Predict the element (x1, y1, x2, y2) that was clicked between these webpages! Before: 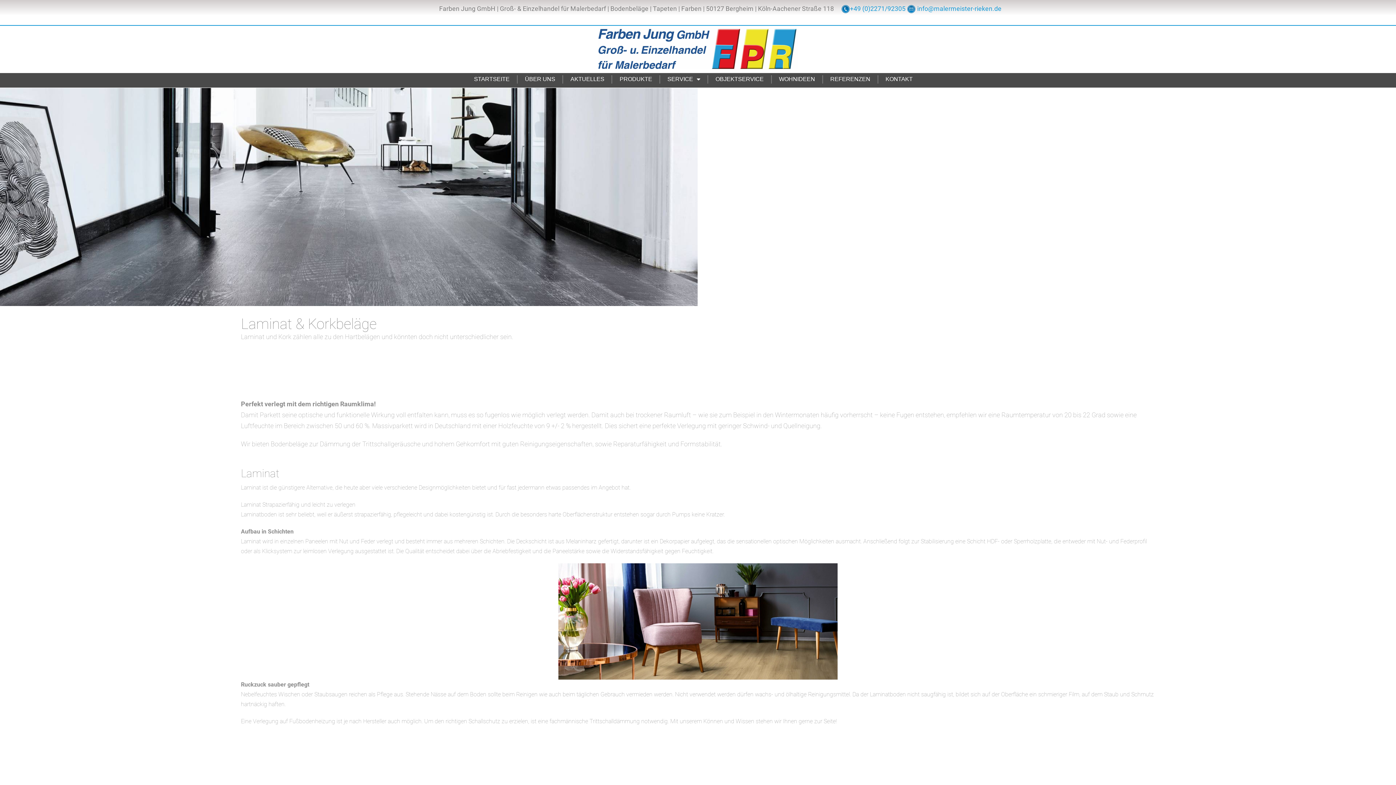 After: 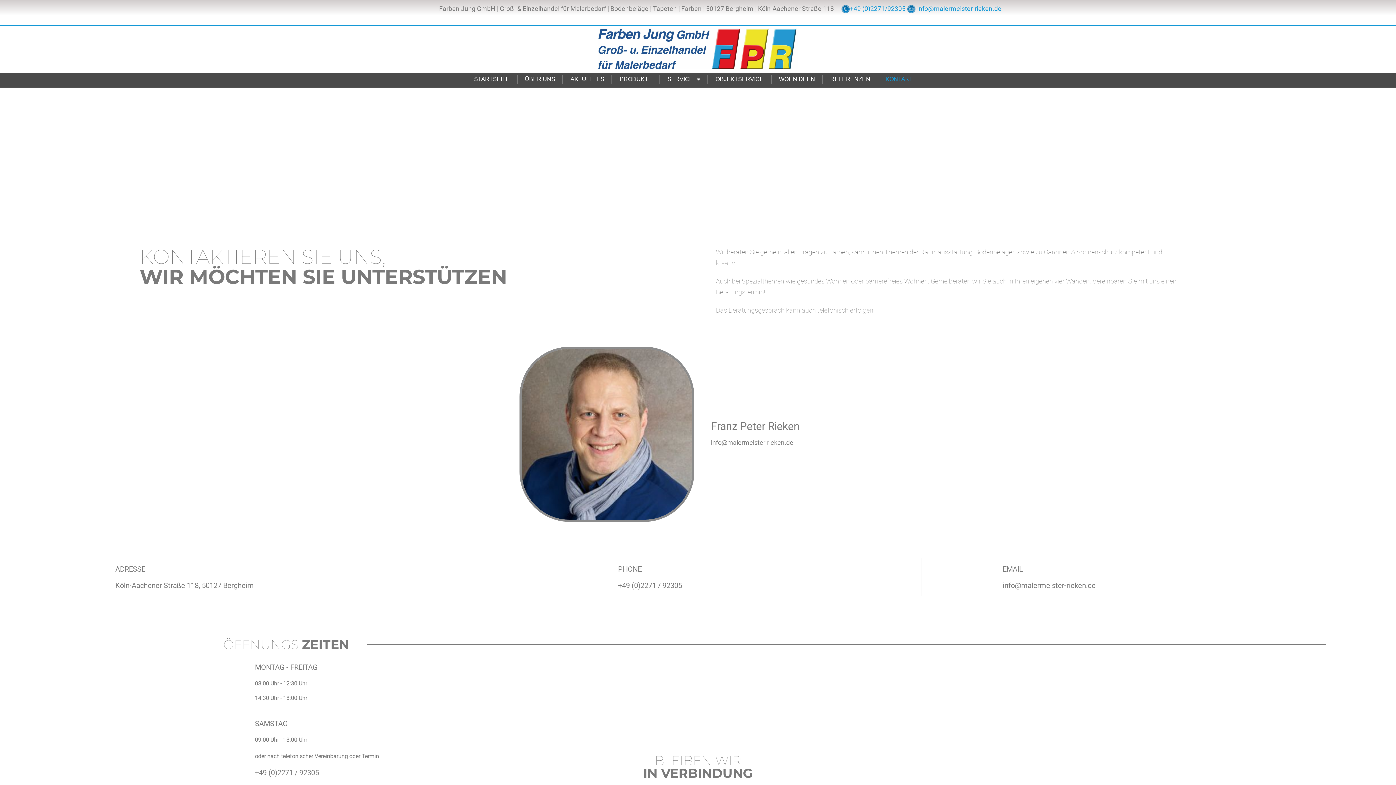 Action: label: KONTAKT bbox: (878, 67, 920, 91)